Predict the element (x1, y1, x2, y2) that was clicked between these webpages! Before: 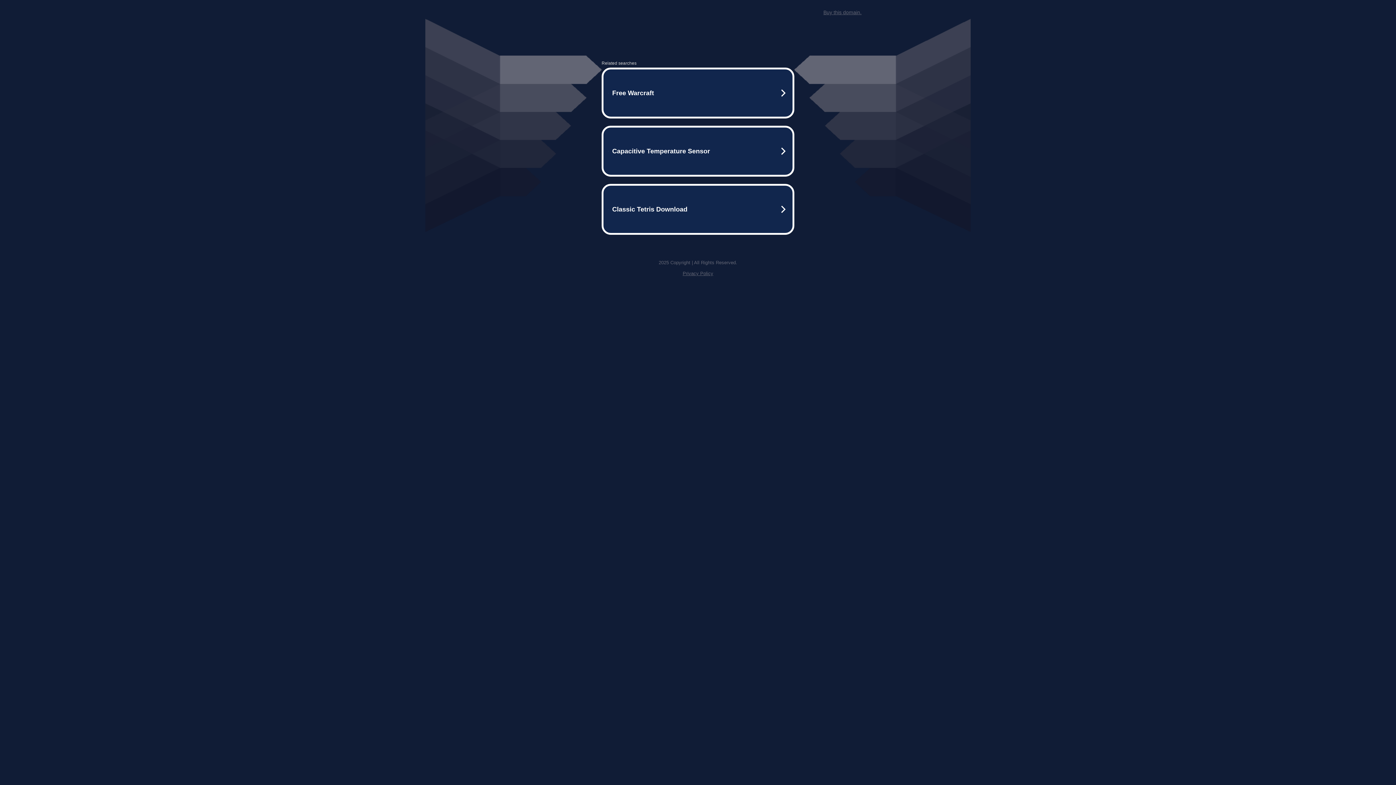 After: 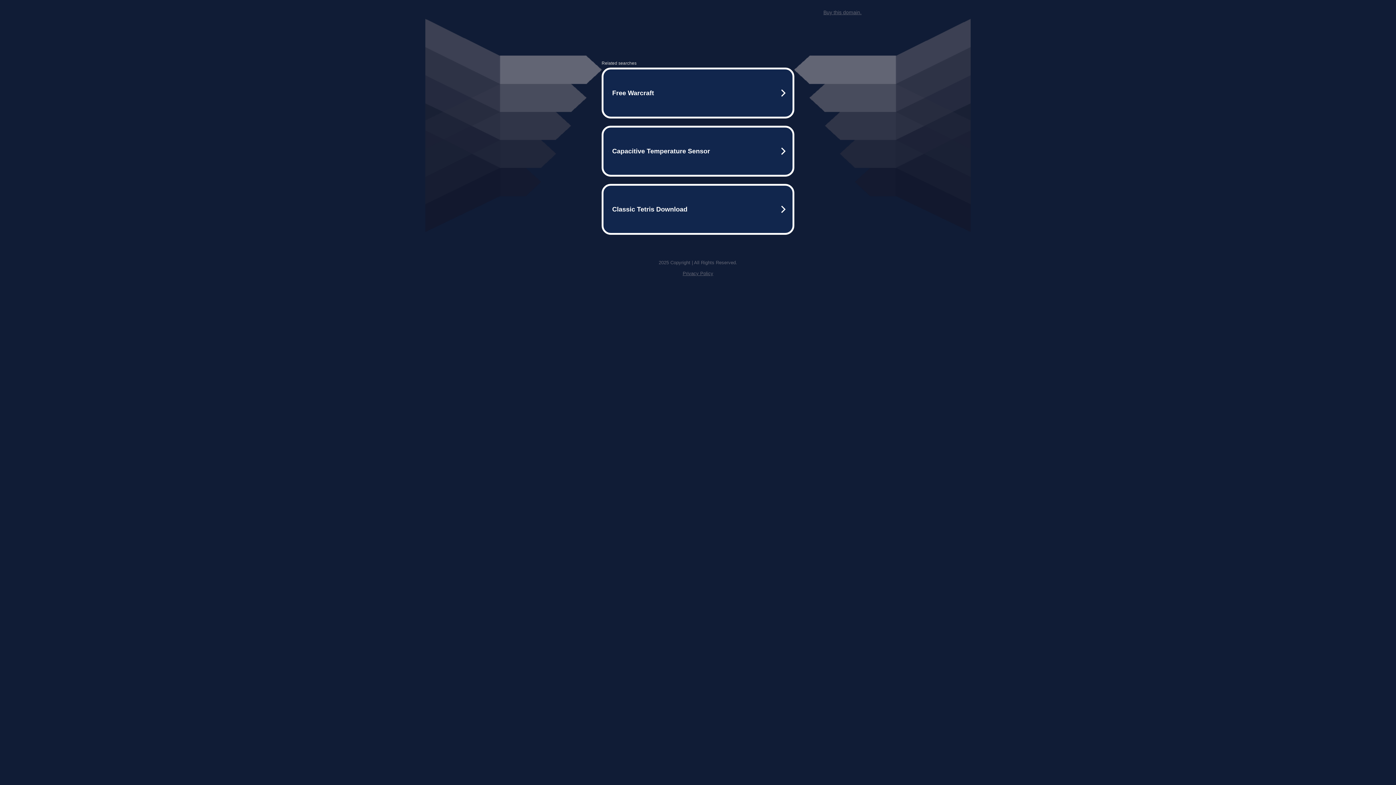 Action: bbox: (682, 270, 713, 276) label: Privacy Policy